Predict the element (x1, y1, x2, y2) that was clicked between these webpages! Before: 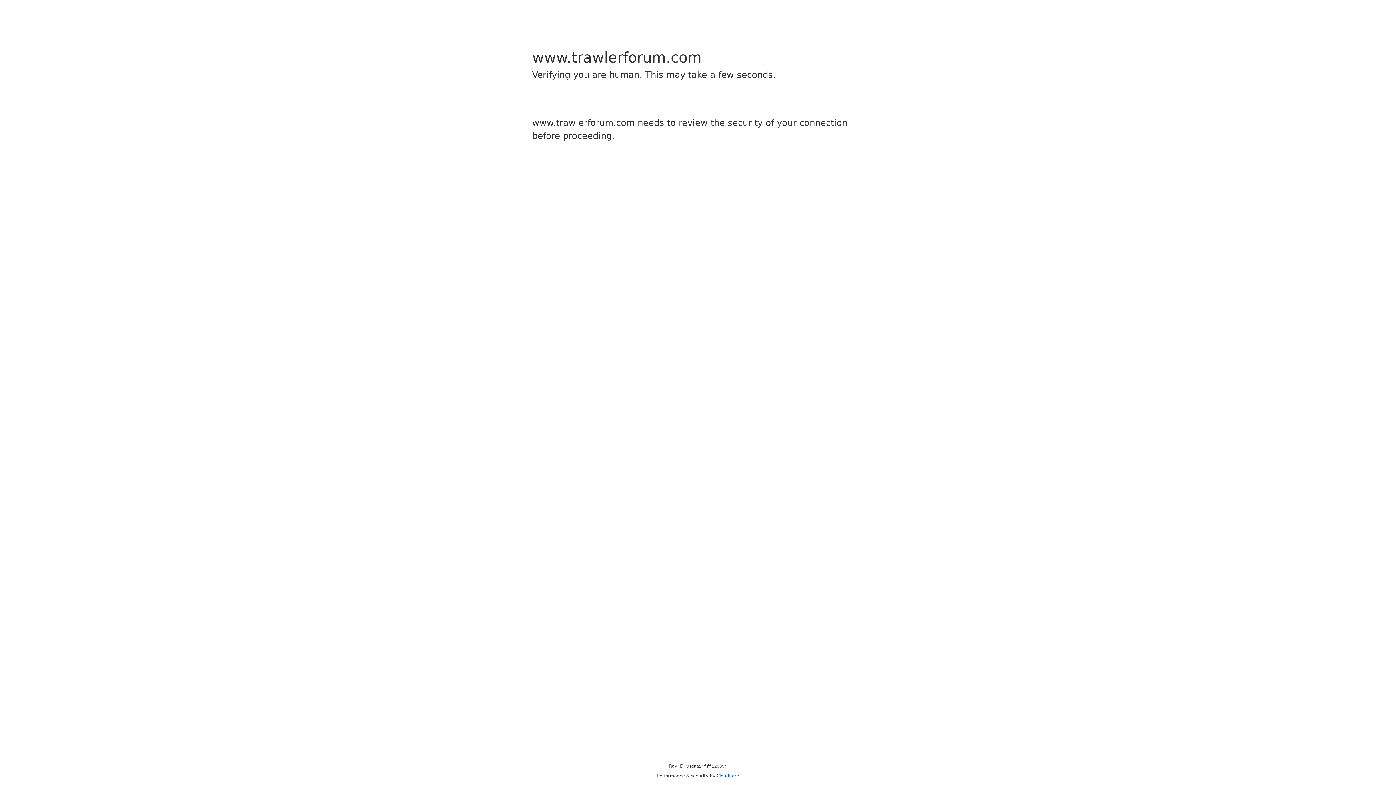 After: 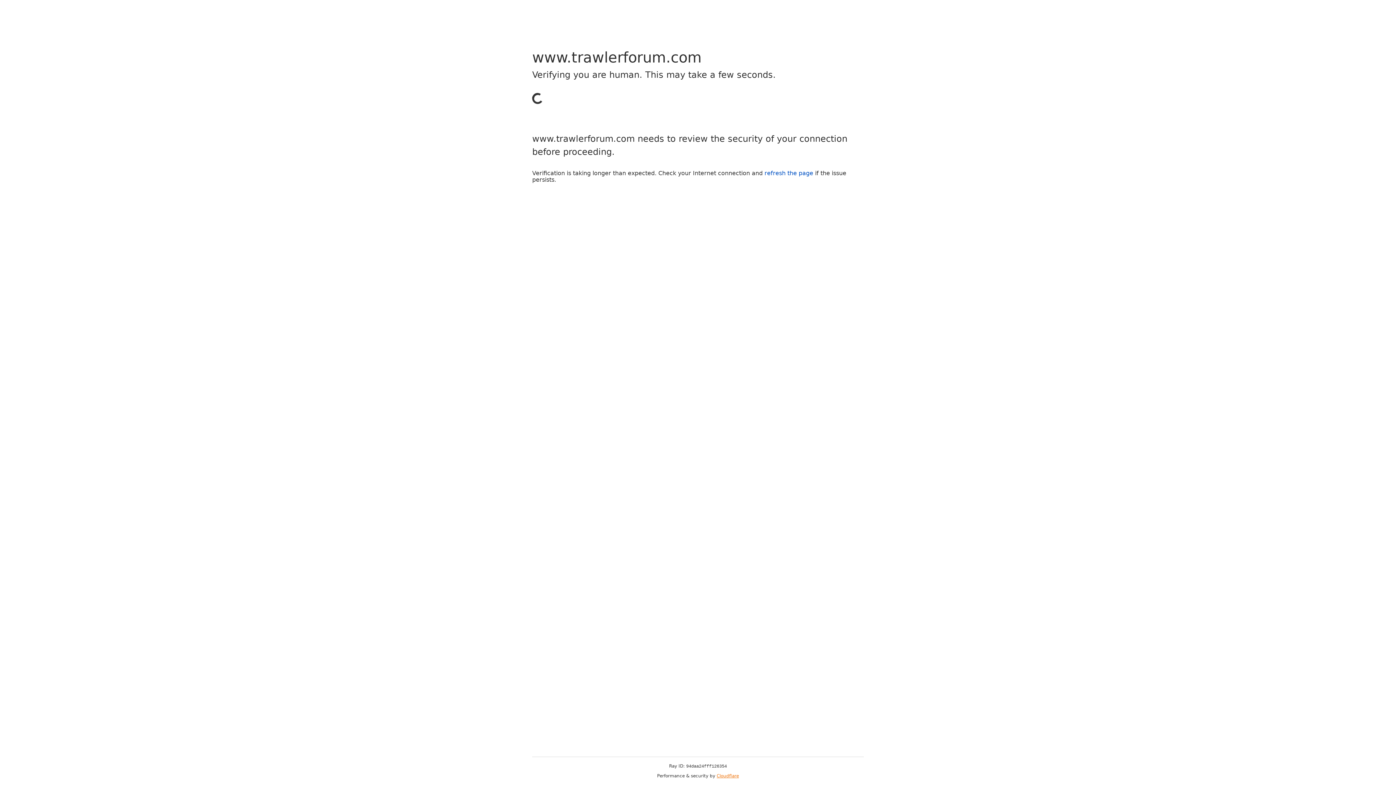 Action: bbox: (716, 773, 739, 778) label: Cloudflare